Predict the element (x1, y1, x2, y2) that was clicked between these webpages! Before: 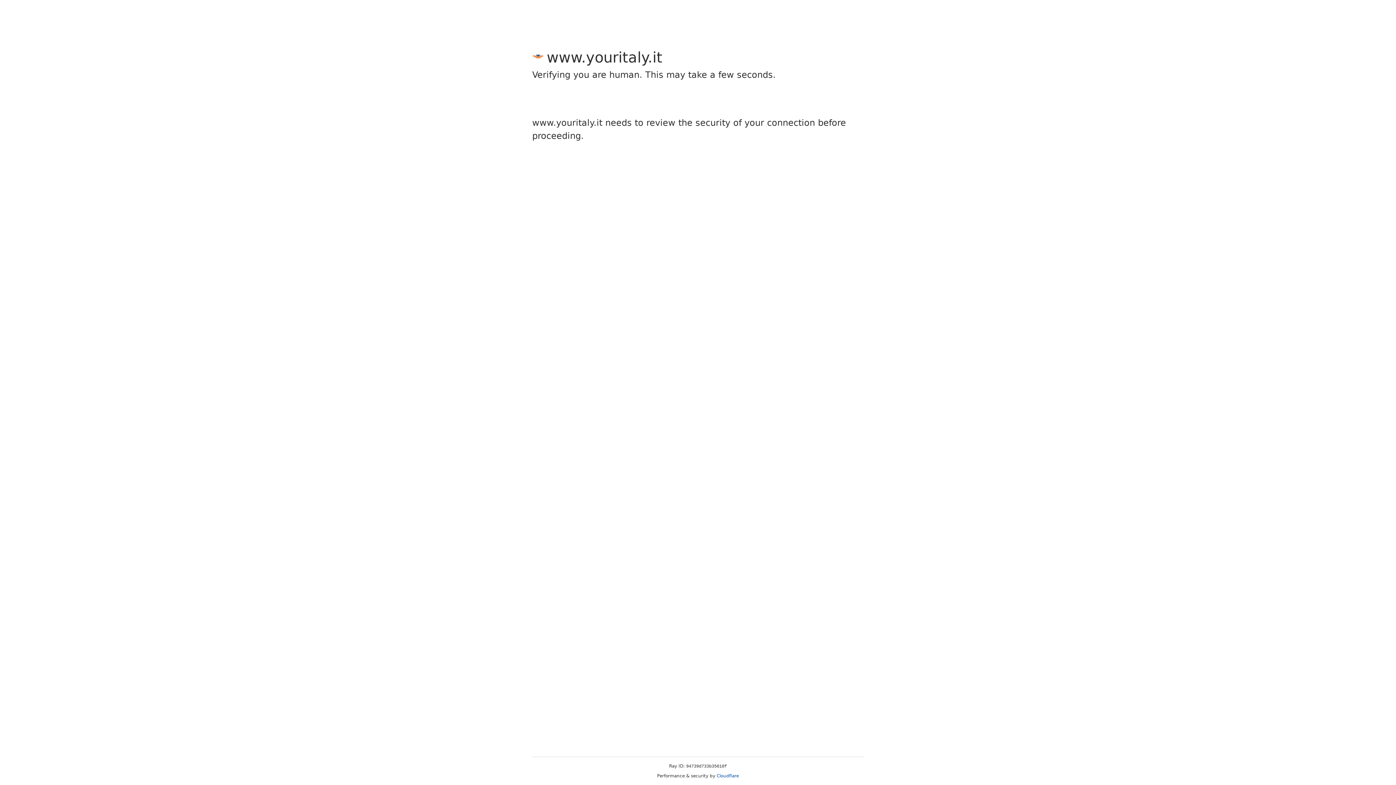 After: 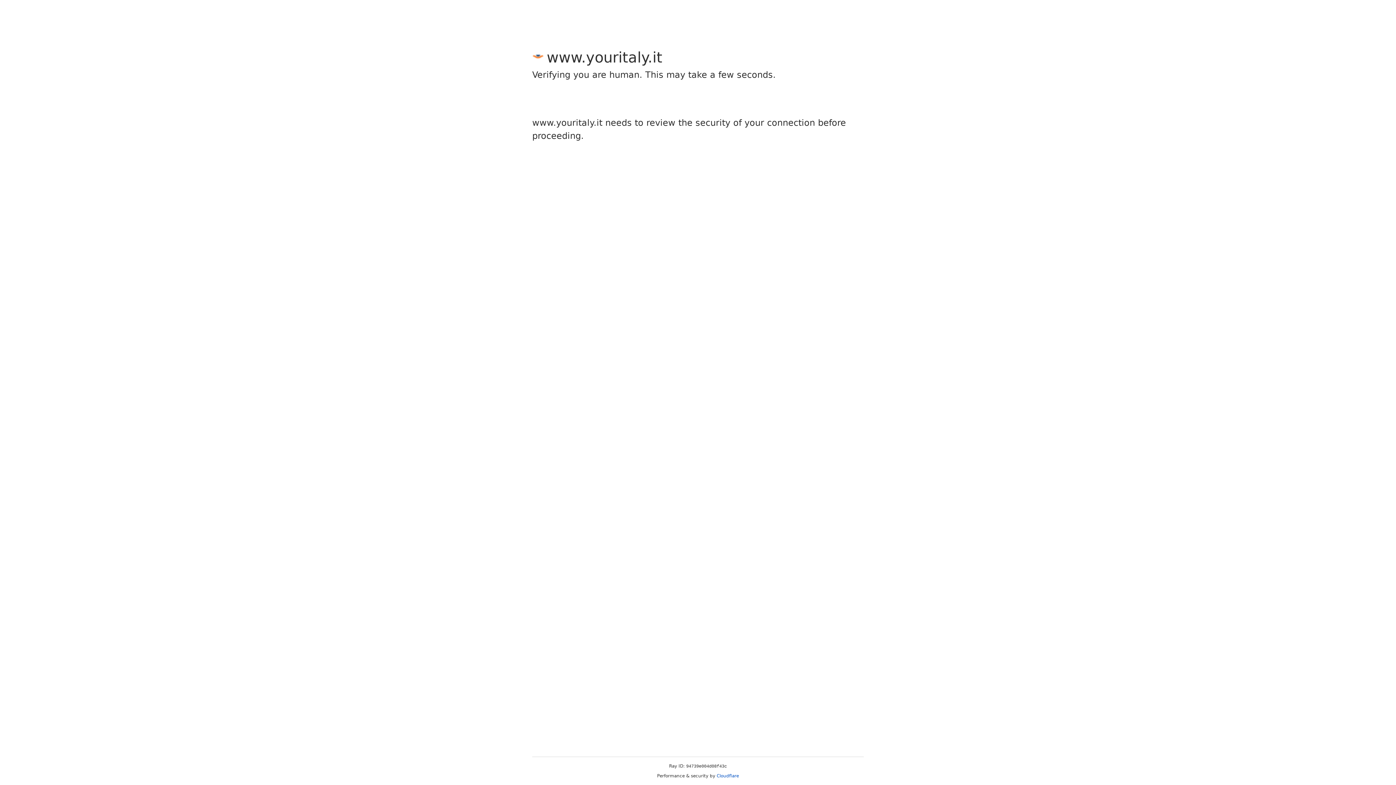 Action: bbox: (716, 773, 739, 778) label: Cloudflare